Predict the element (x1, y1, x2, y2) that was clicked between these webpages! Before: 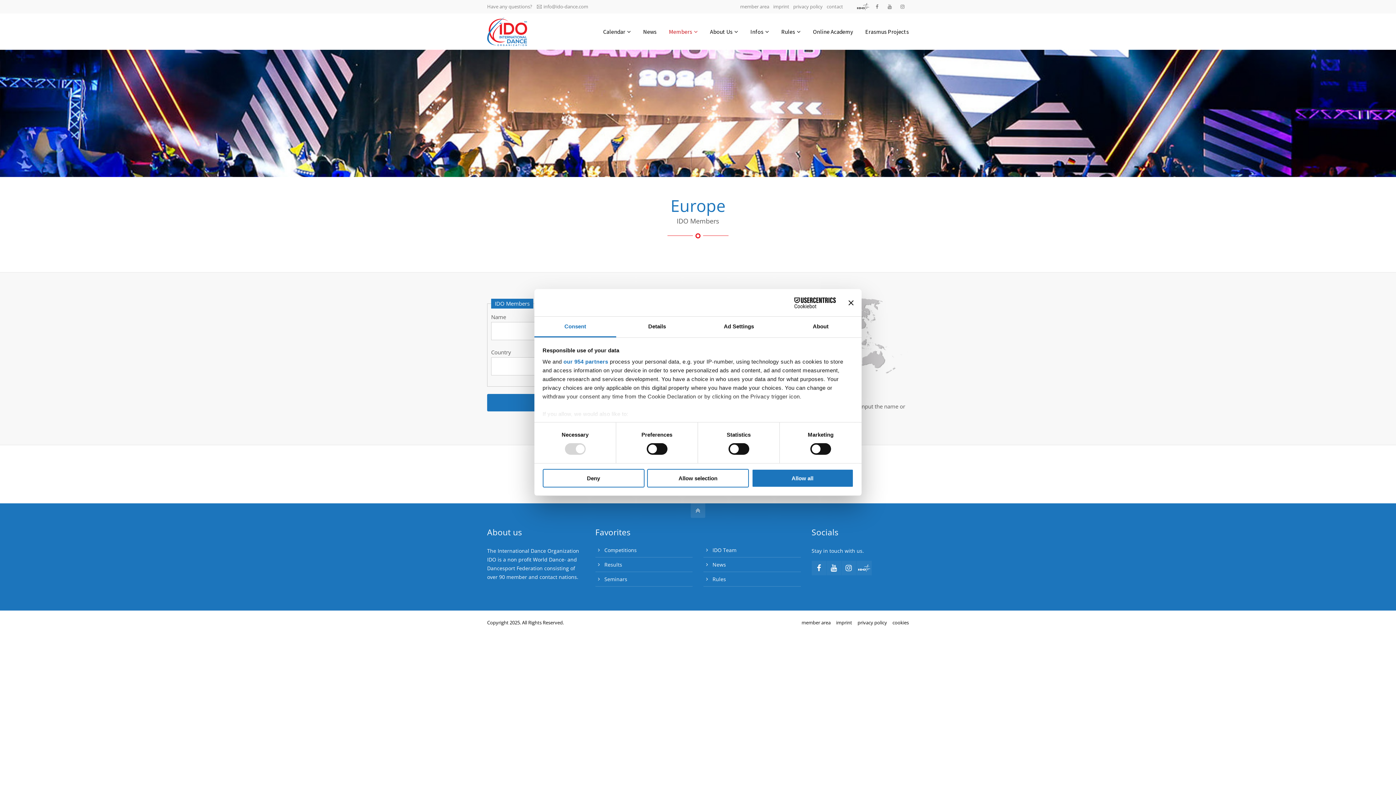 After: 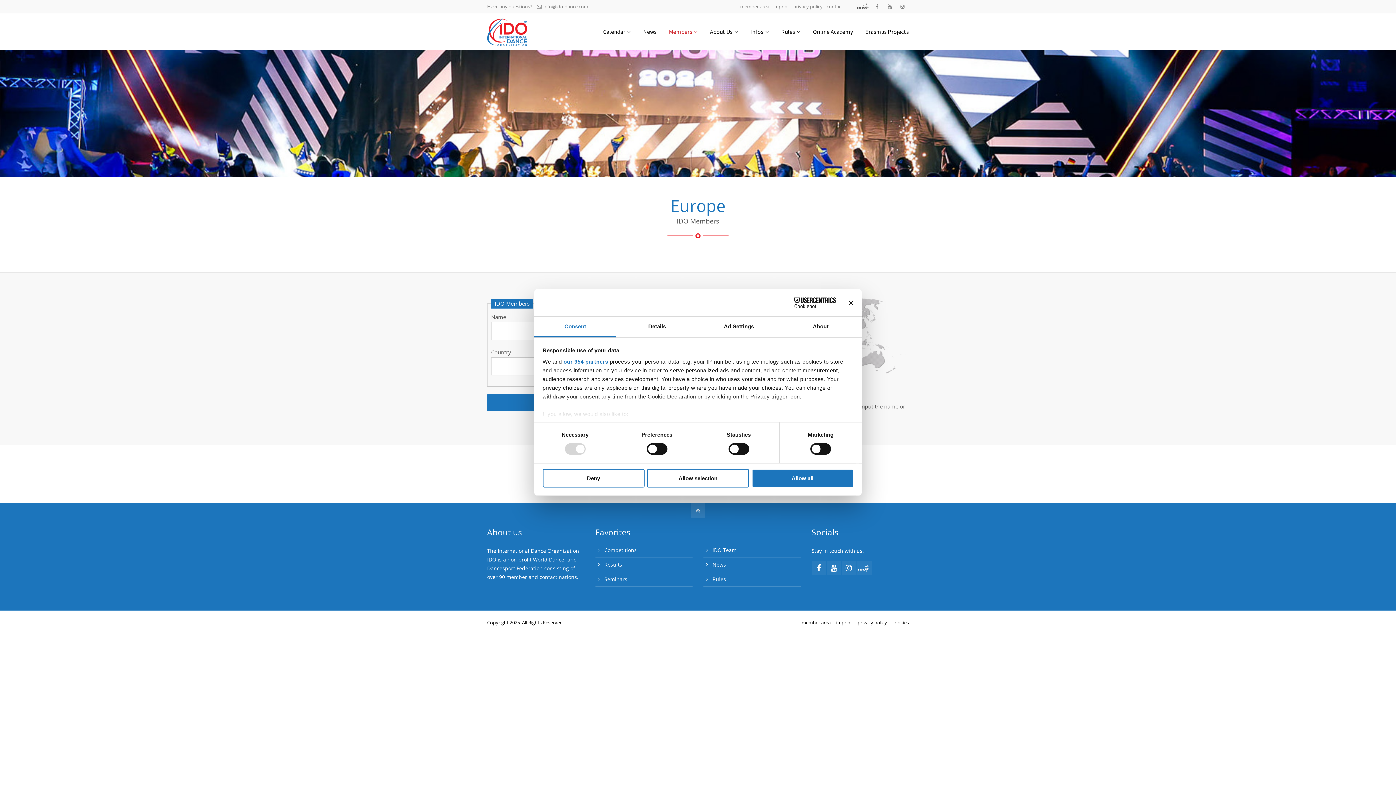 Action: label: info@ido-dance.com bbox: (533, 3, 588, 9)